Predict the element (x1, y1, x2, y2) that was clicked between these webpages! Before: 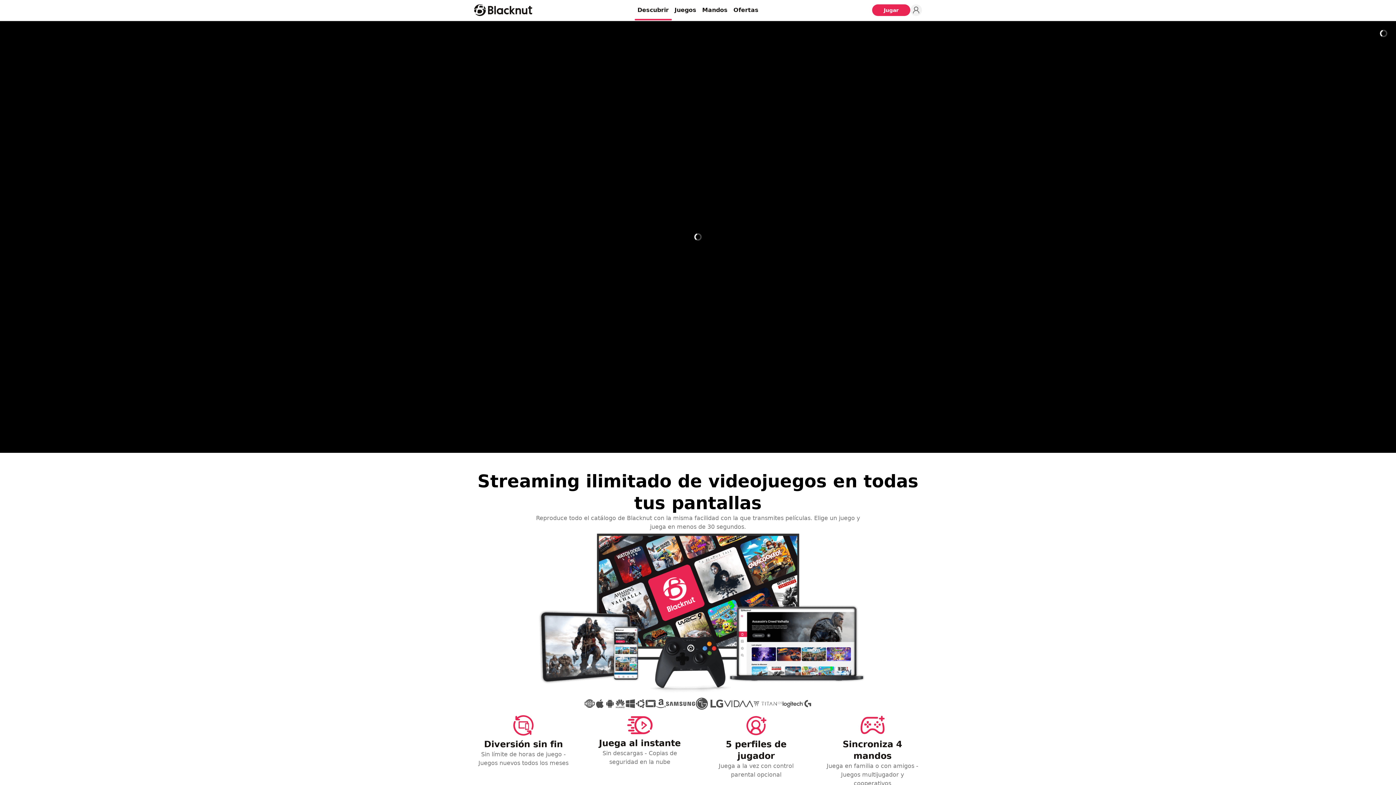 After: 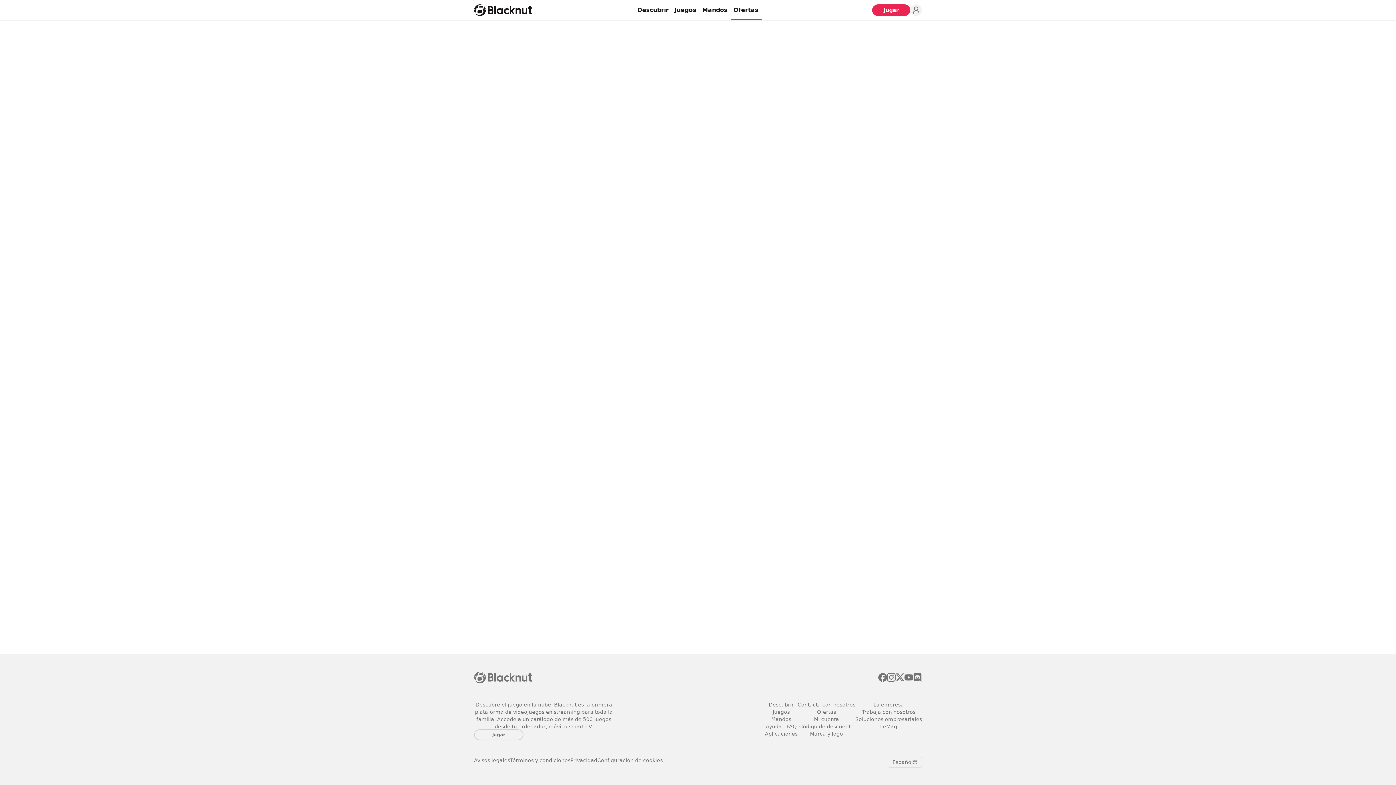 Action: label: Ofertas bbox: (730, 0, 761, 20)